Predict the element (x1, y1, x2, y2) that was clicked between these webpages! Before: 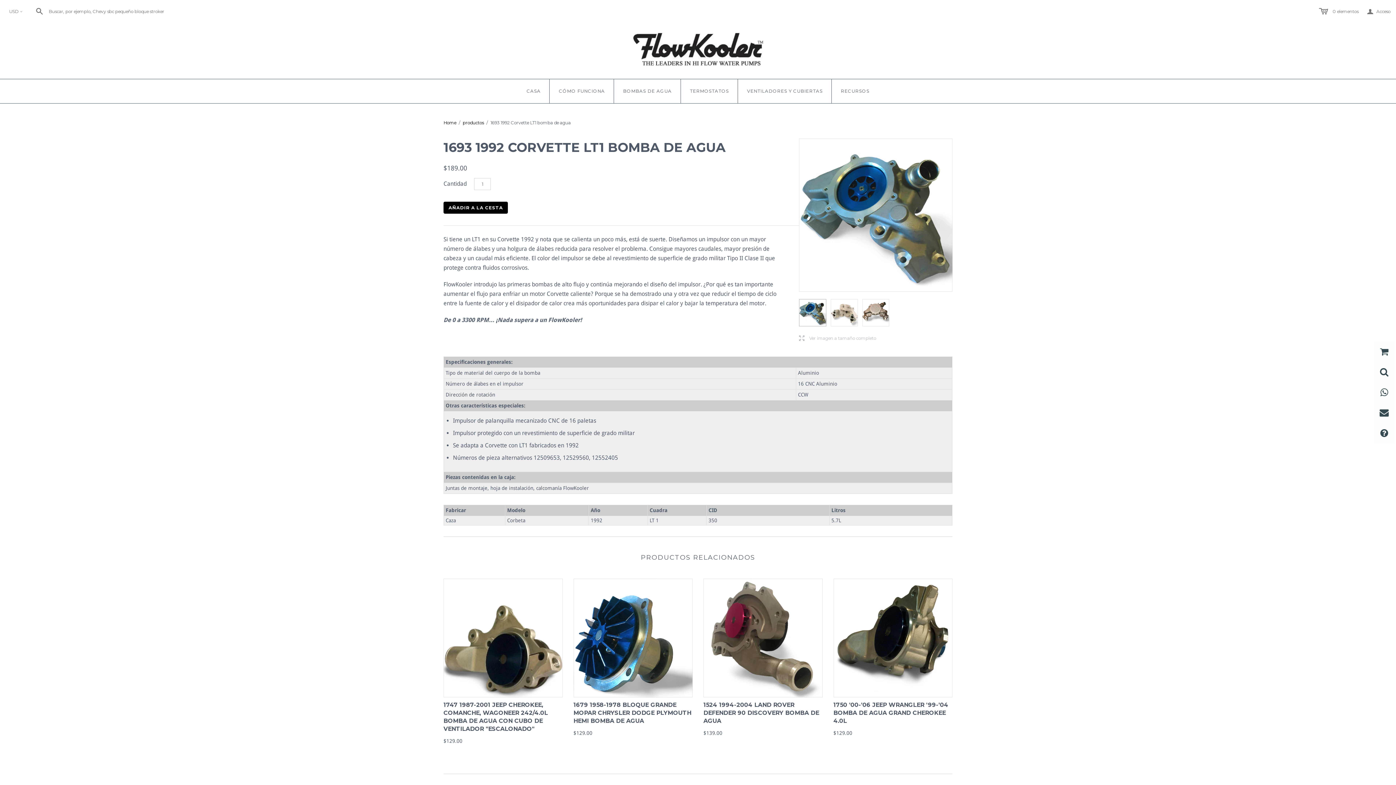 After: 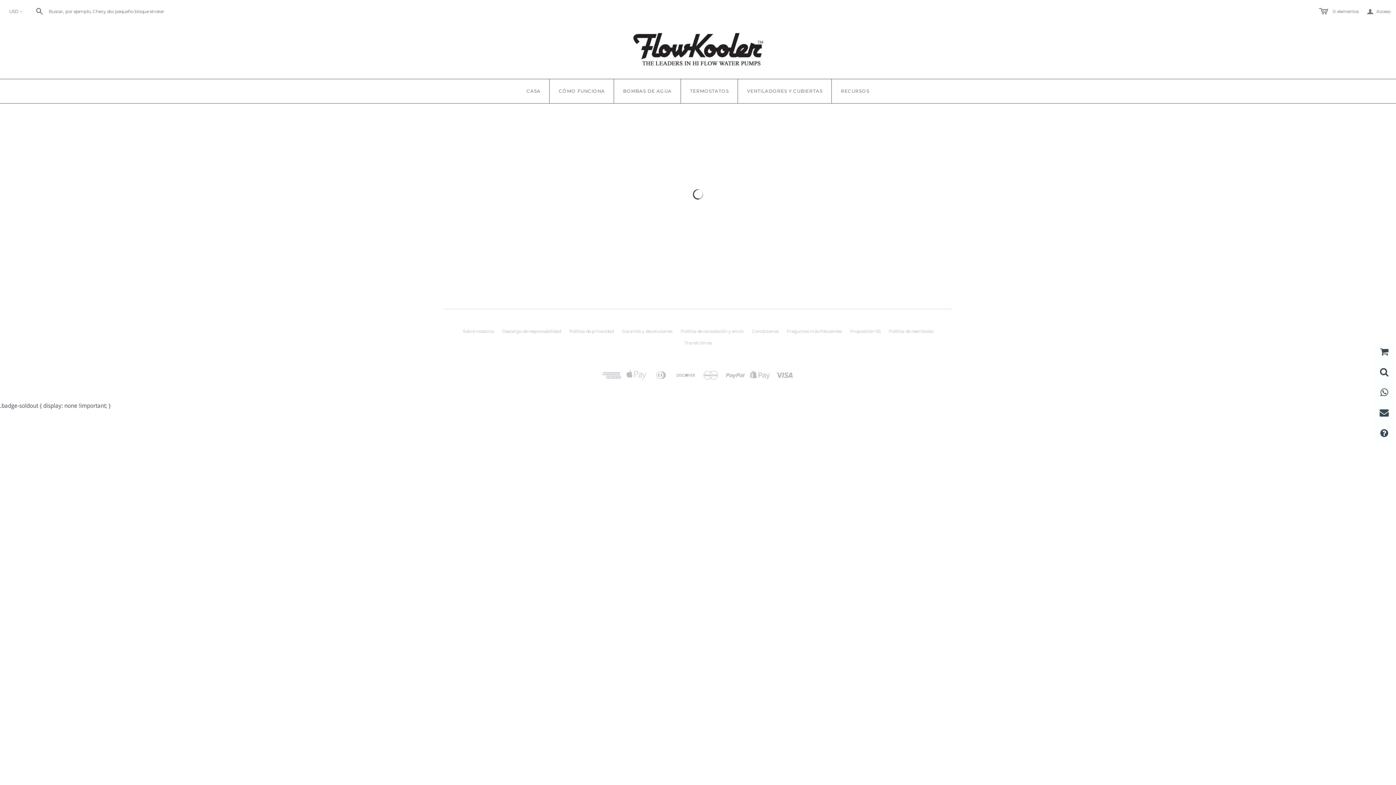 Action: bbox: (681, 79, 738, 103) label: TERMOSTATOS